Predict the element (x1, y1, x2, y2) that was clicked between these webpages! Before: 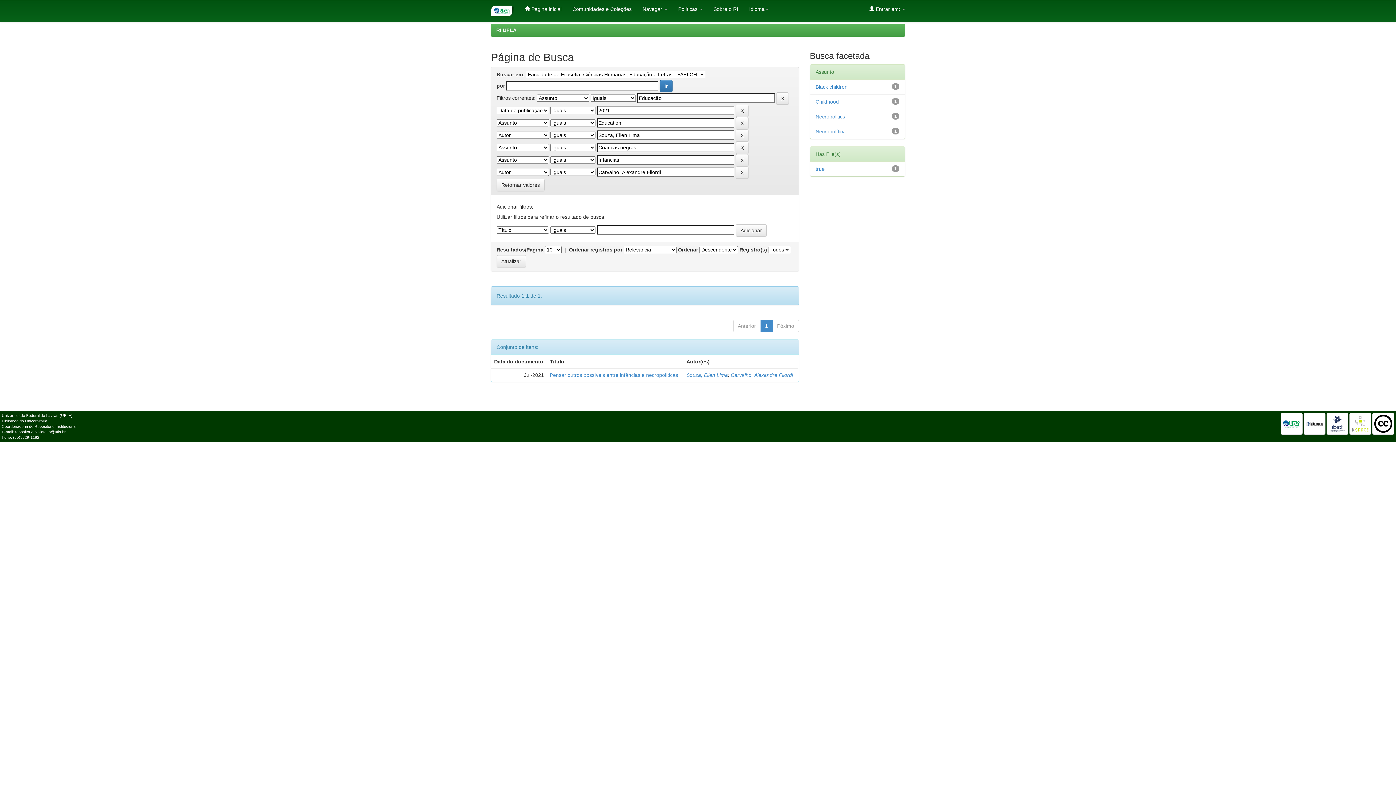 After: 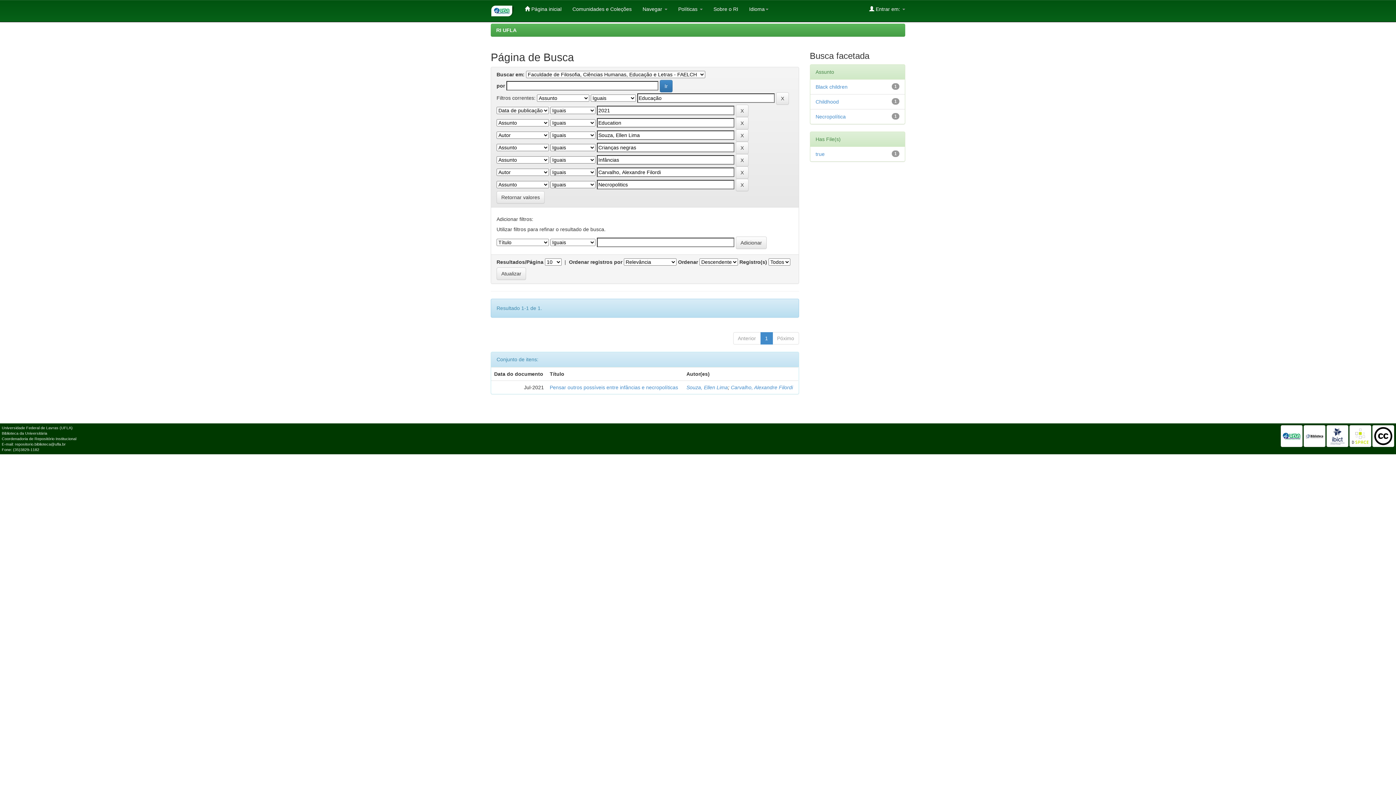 Action: label: Necropolitics bbox: (815, 113, 845, 119)